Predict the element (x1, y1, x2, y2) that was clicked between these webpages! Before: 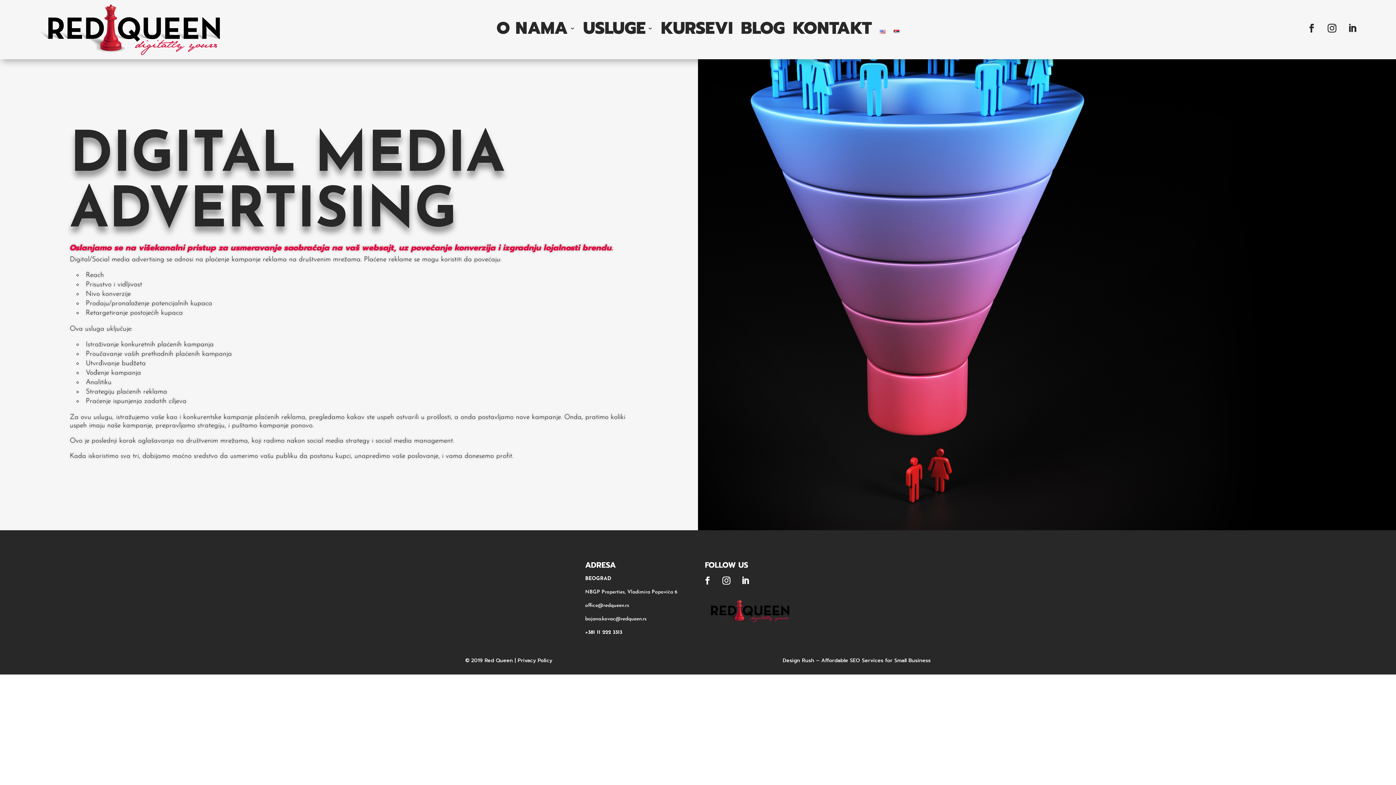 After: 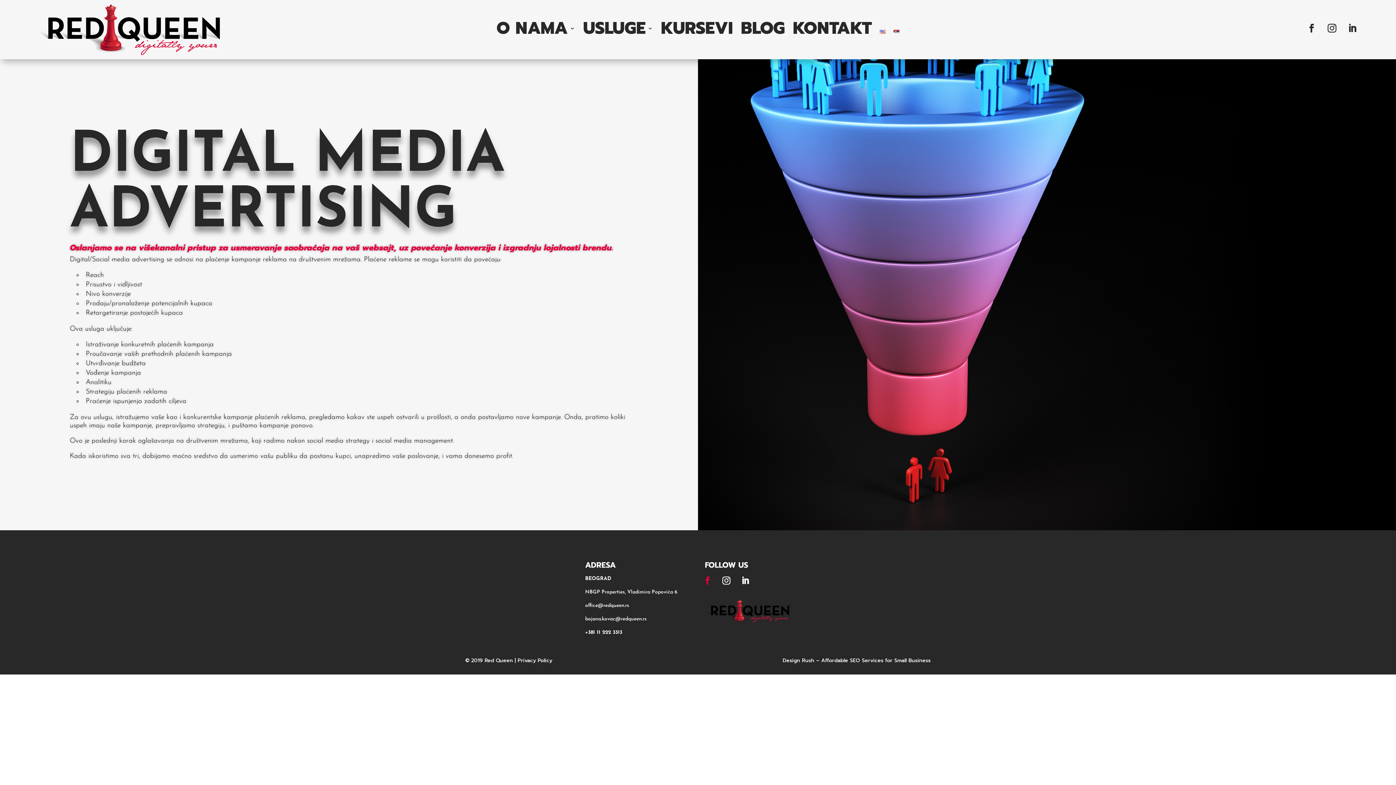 Action: bbox: (699, 572, 715, 588)